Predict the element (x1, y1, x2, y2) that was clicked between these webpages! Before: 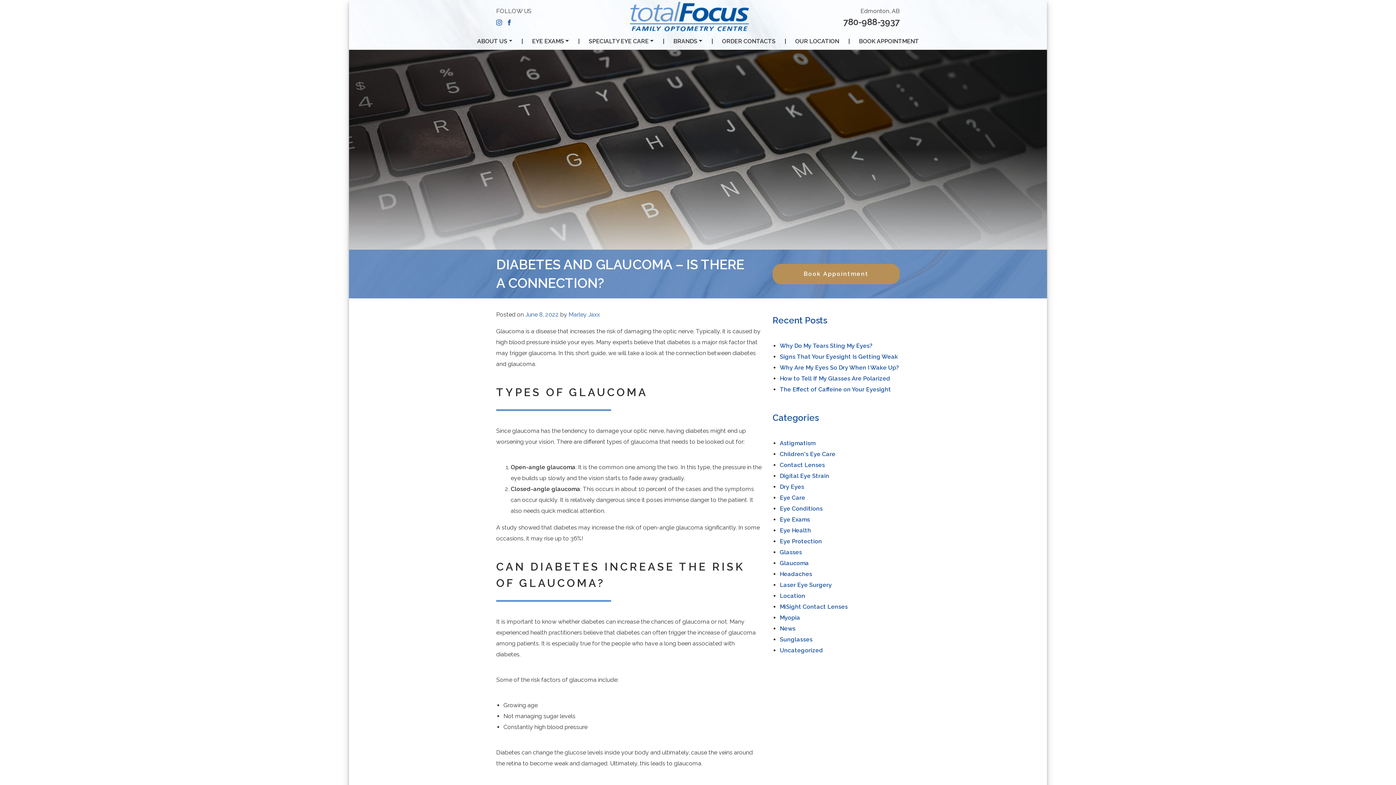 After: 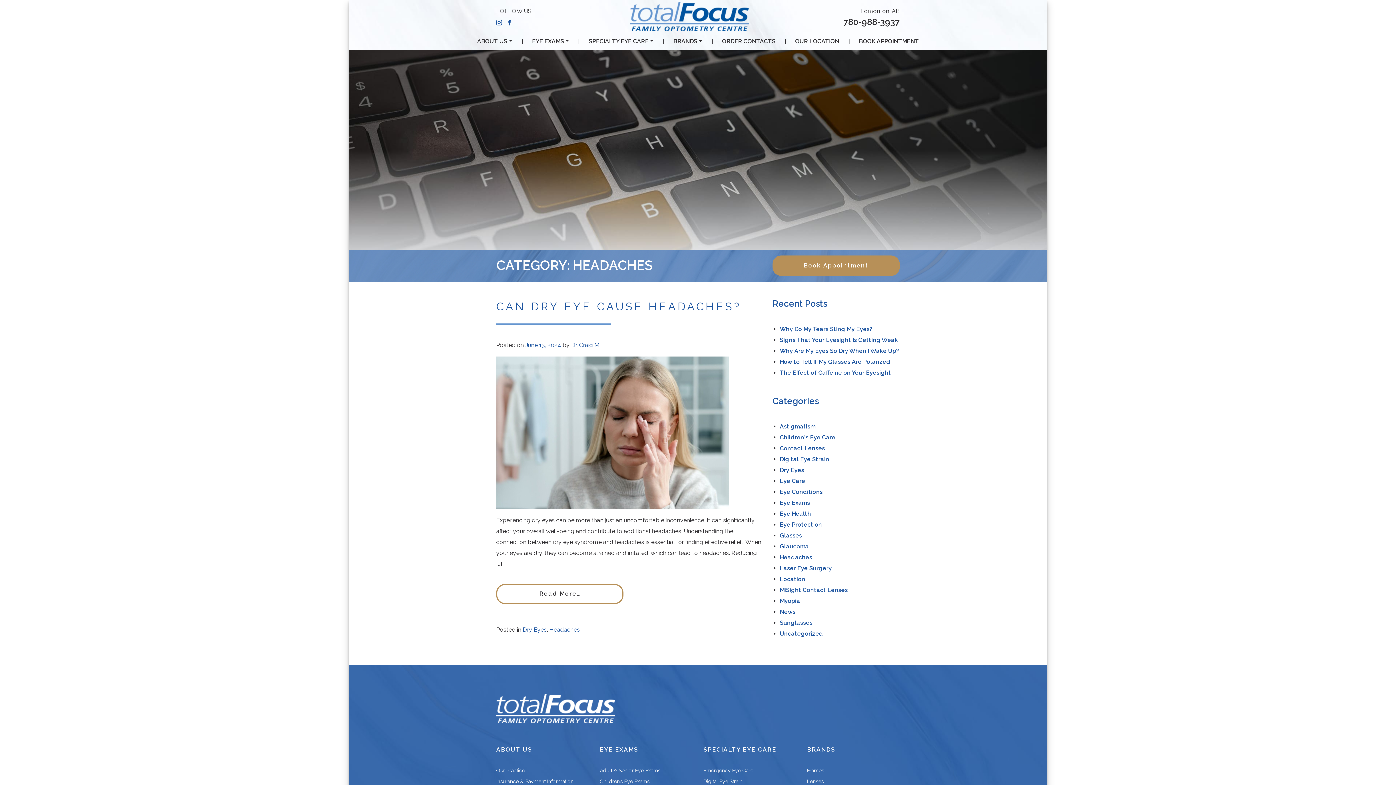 Action: label: Headaches bbox: (780, 570, 812, 577)